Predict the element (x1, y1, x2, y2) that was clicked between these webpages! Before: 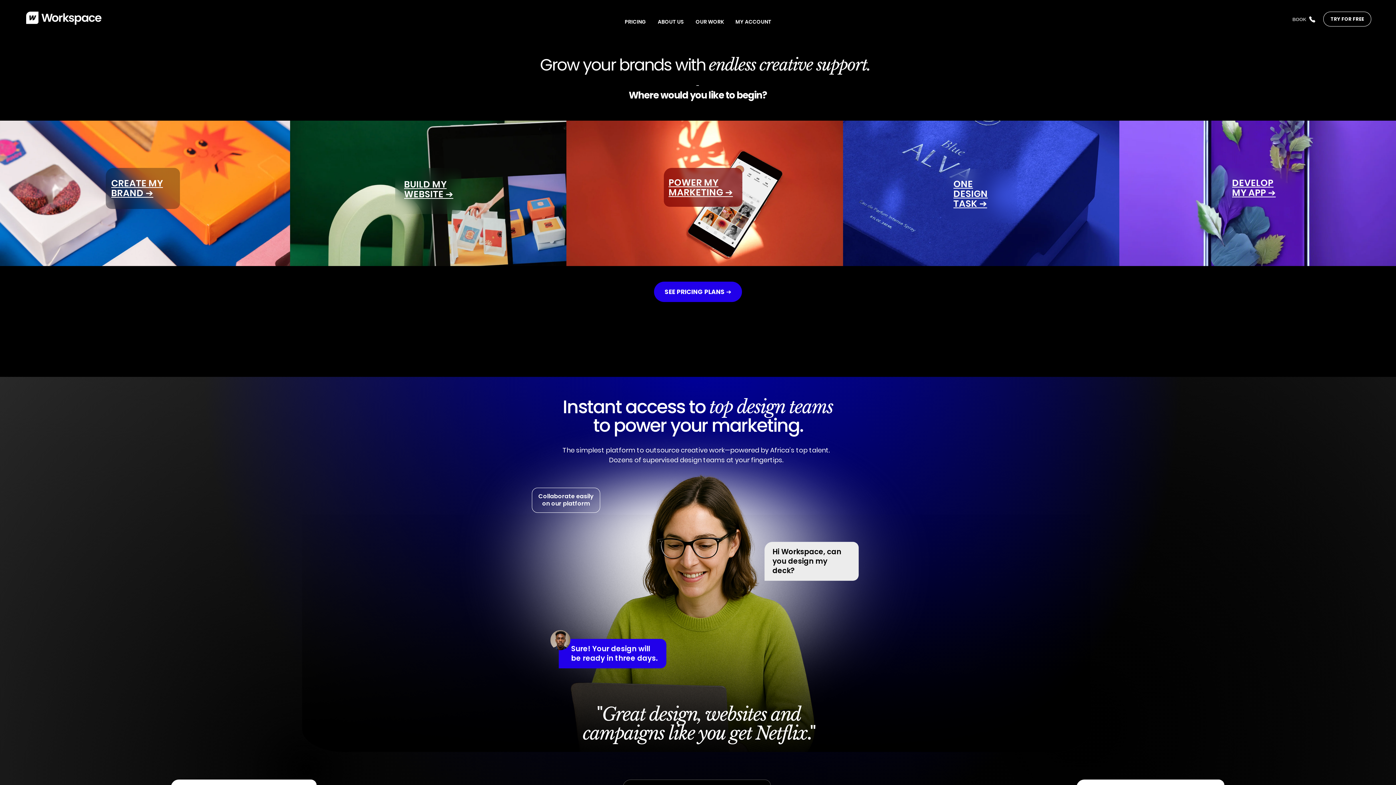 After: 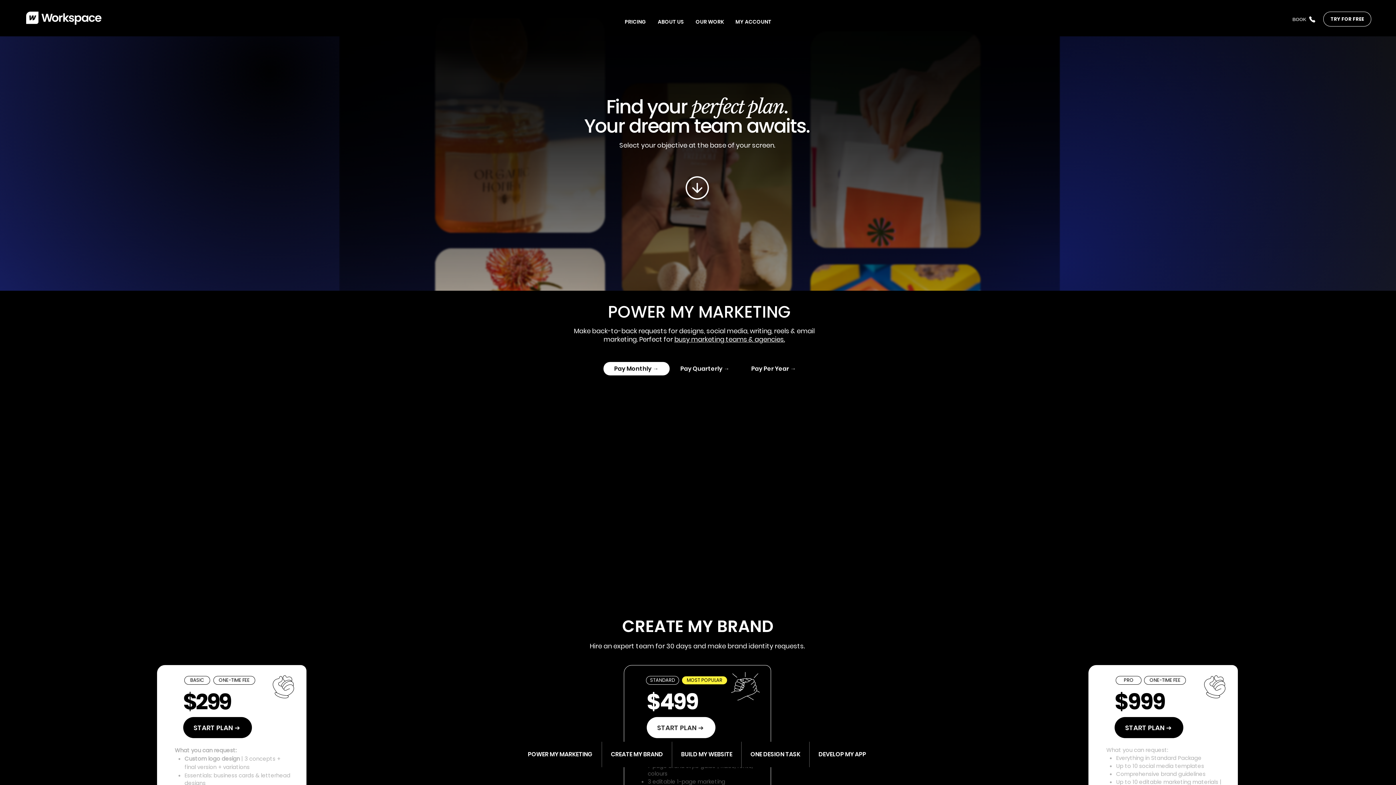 Action: label: CREATE MY BRAND ➔ bbox: (111, 177, 162, 199)